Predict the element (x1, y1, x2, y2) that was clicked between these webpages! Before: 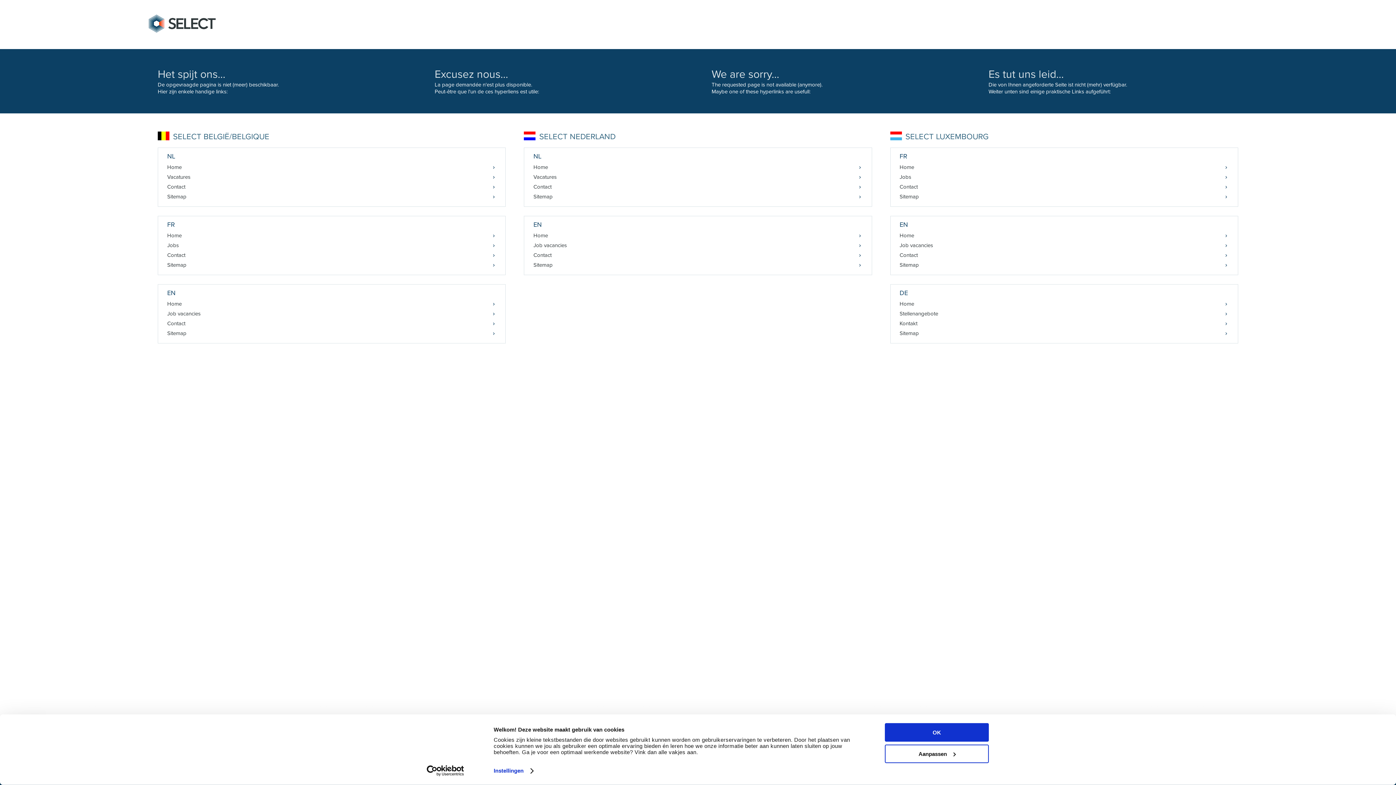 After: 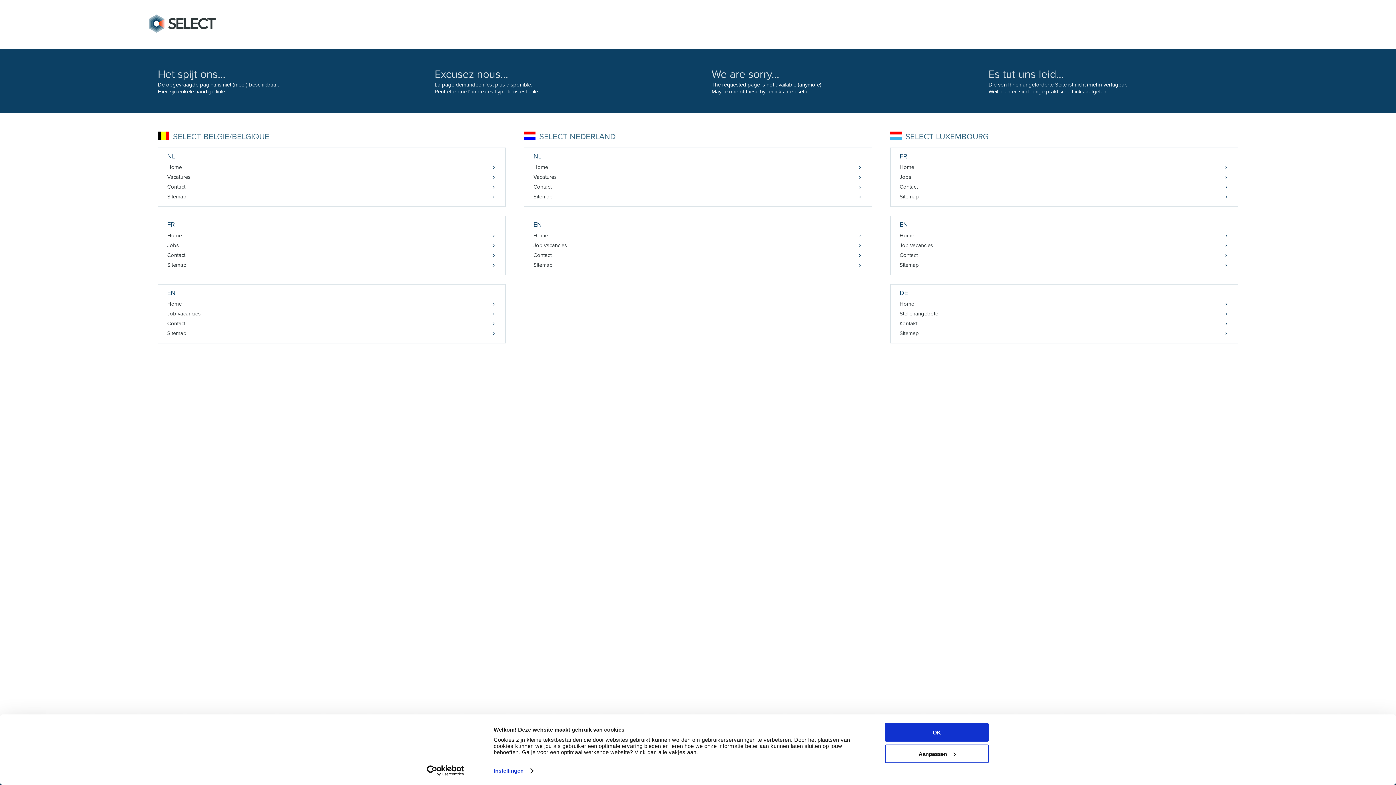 Action: bbox: (158, 192, 505, 201) label: Sitemap